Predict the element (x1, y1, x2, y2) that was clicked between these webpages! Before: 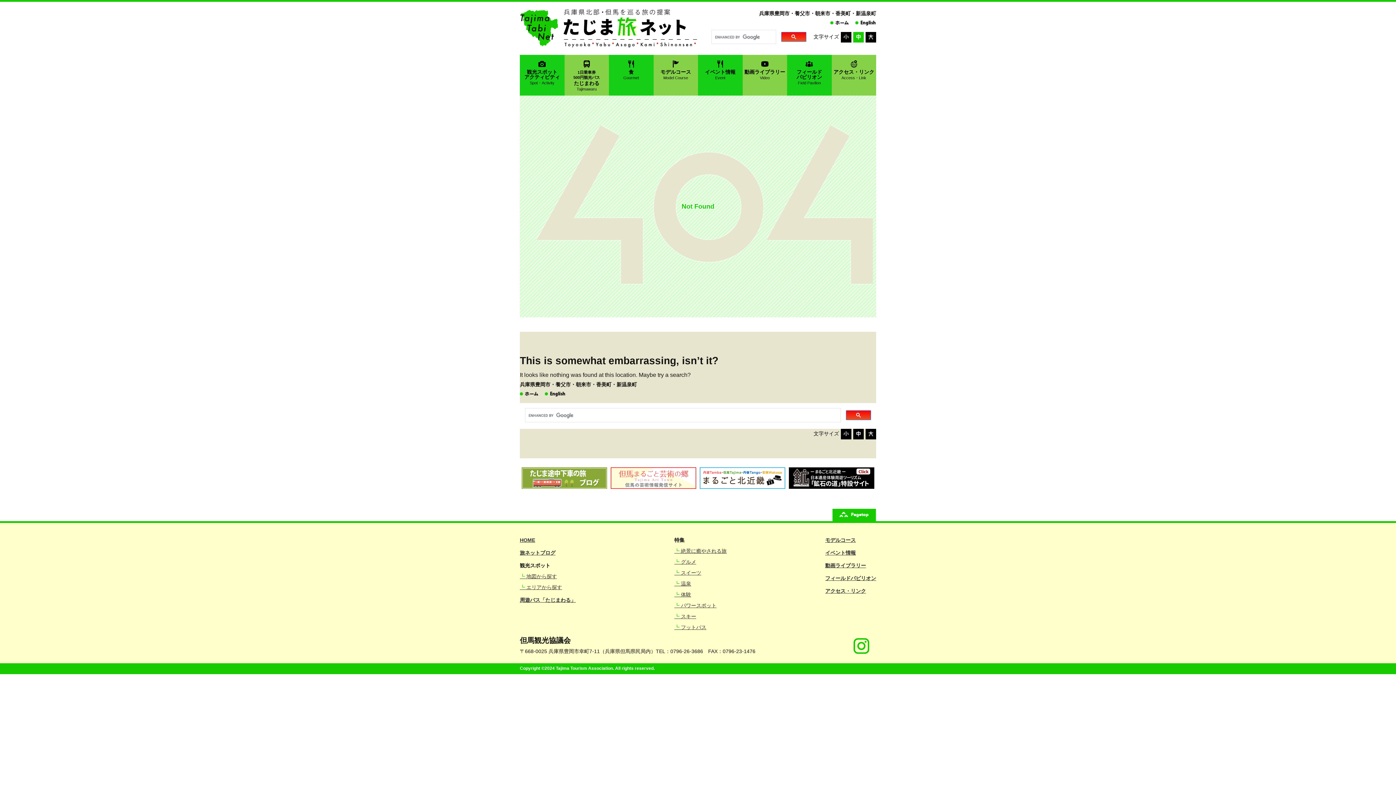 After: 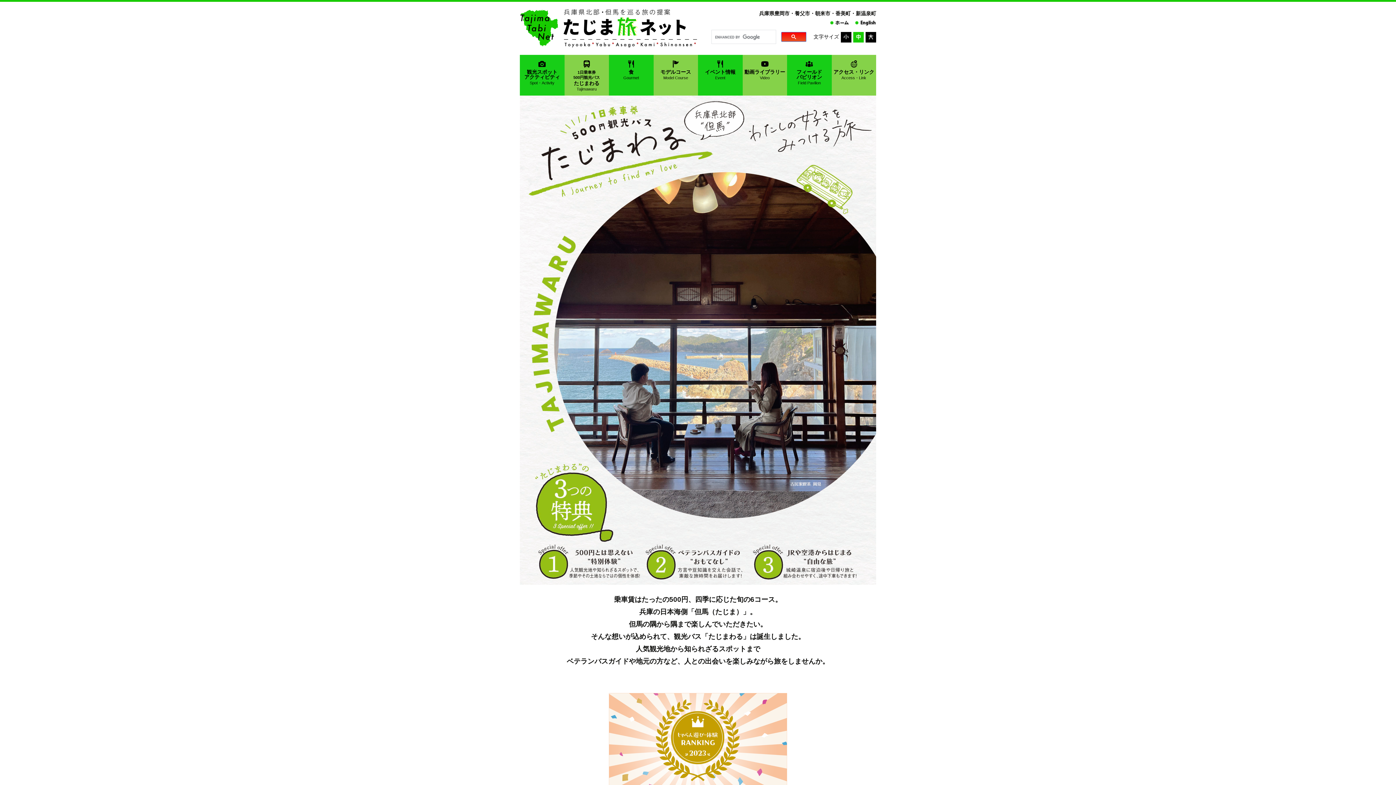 Action: bbox: (564, 60, 609, 92) label: 1日乗車券
500円観光バス

たじまわる

Tajimawaru